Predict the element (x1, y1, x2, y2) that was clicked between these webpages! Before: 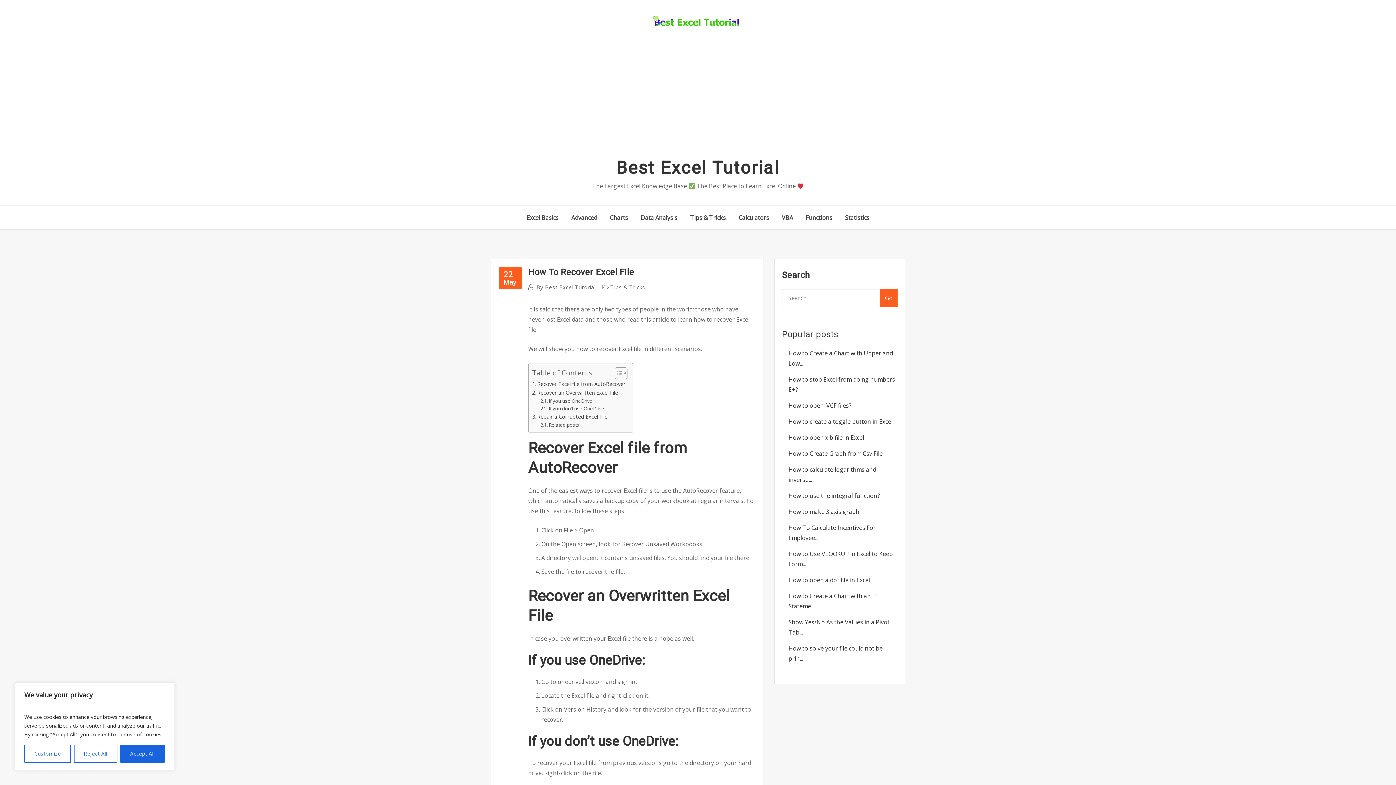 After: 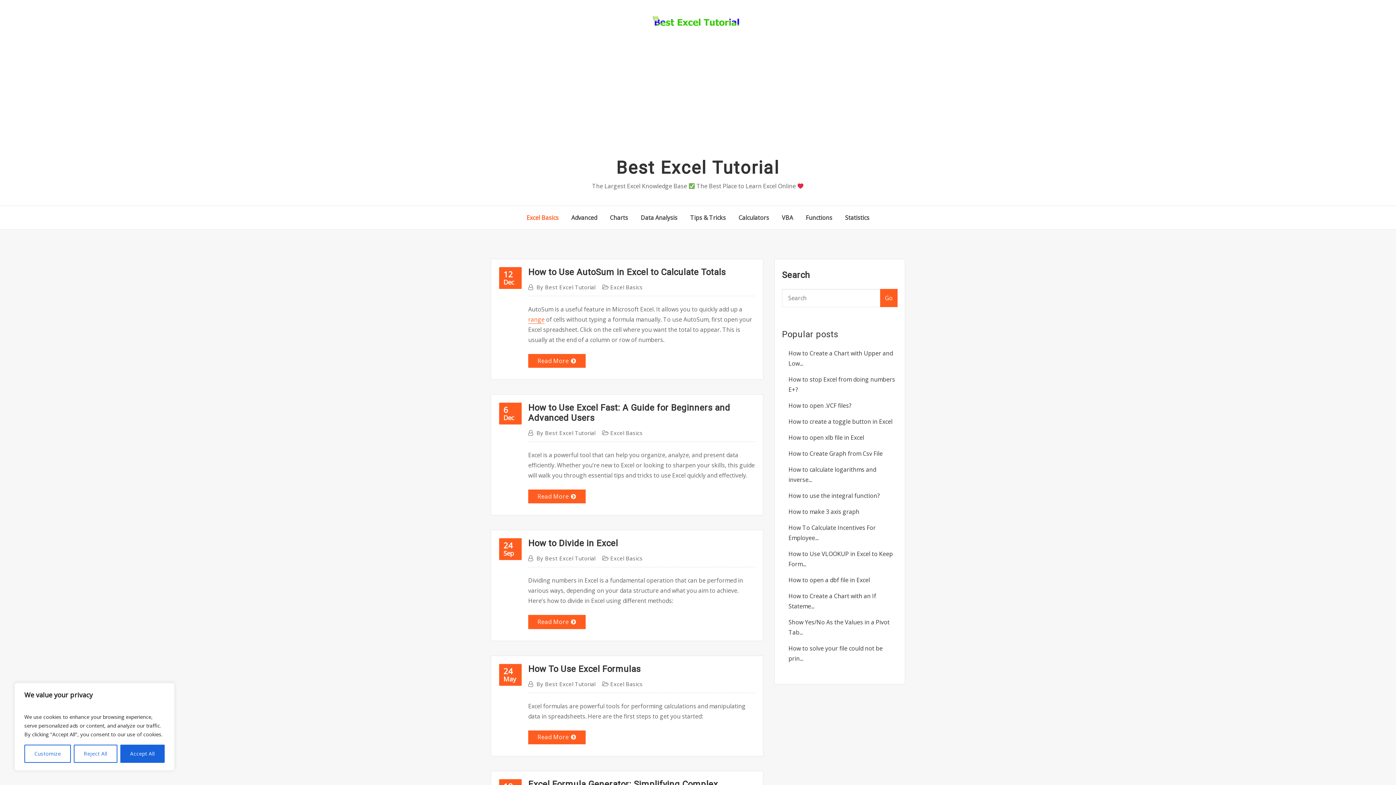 Action: label: Excel Basics bbox: (526, 210, 558, 224)